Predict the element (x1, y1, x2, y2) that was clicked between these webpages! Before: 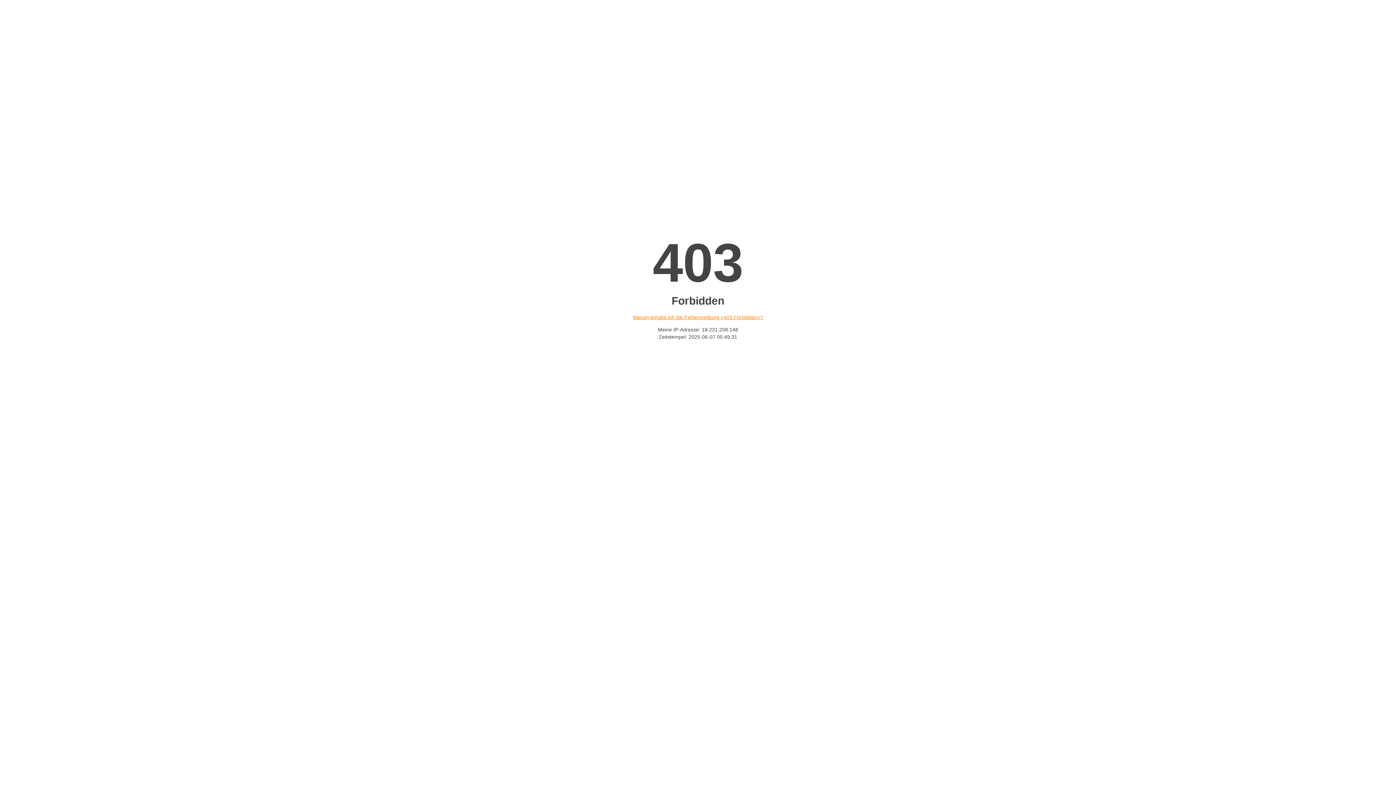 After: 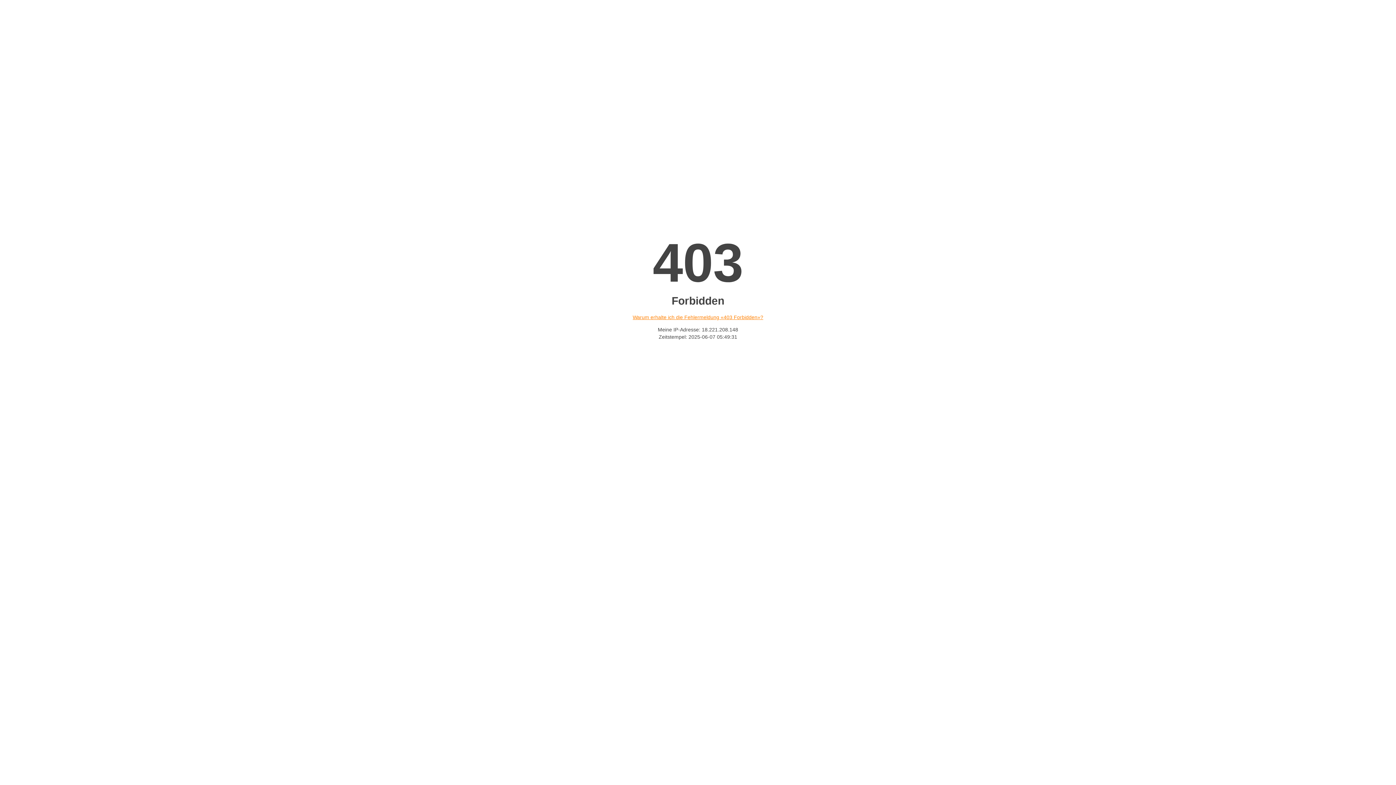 Action: bbox: (632, 314, 763, 320) label: Warum erhalte ich die Fehlermeldung «403 Forbidden»?